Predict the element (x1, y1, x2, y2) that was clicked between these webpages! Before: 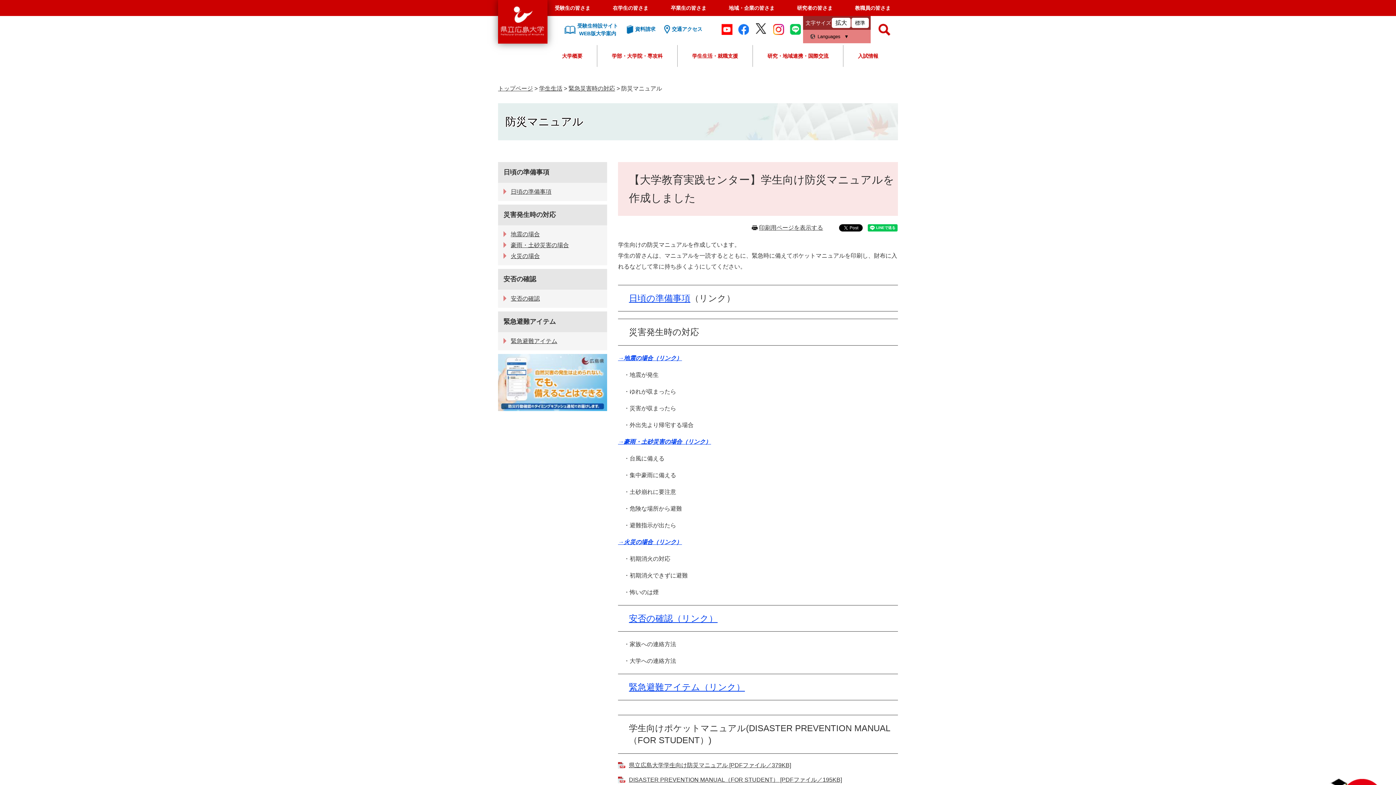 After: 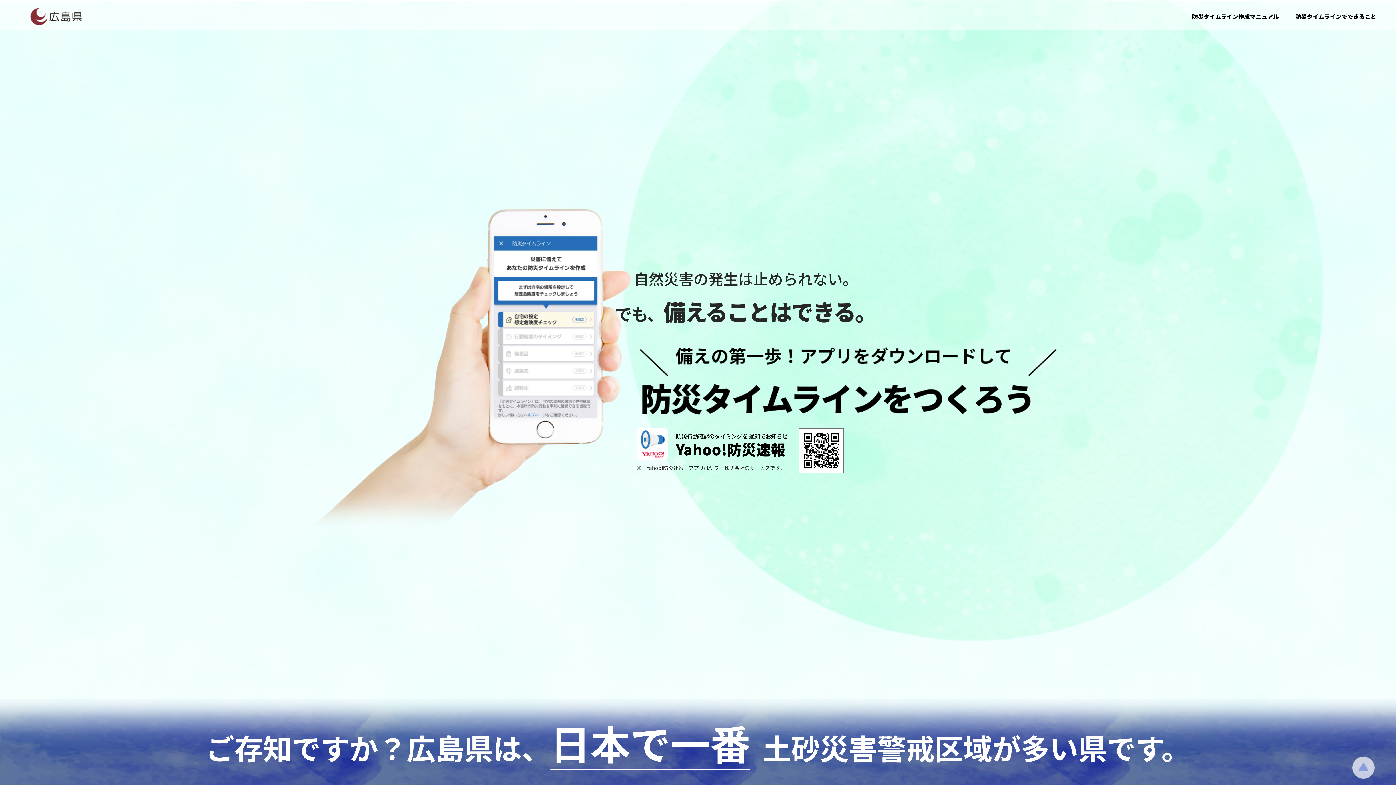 Action: bbox: (498, 406, 607, 412)